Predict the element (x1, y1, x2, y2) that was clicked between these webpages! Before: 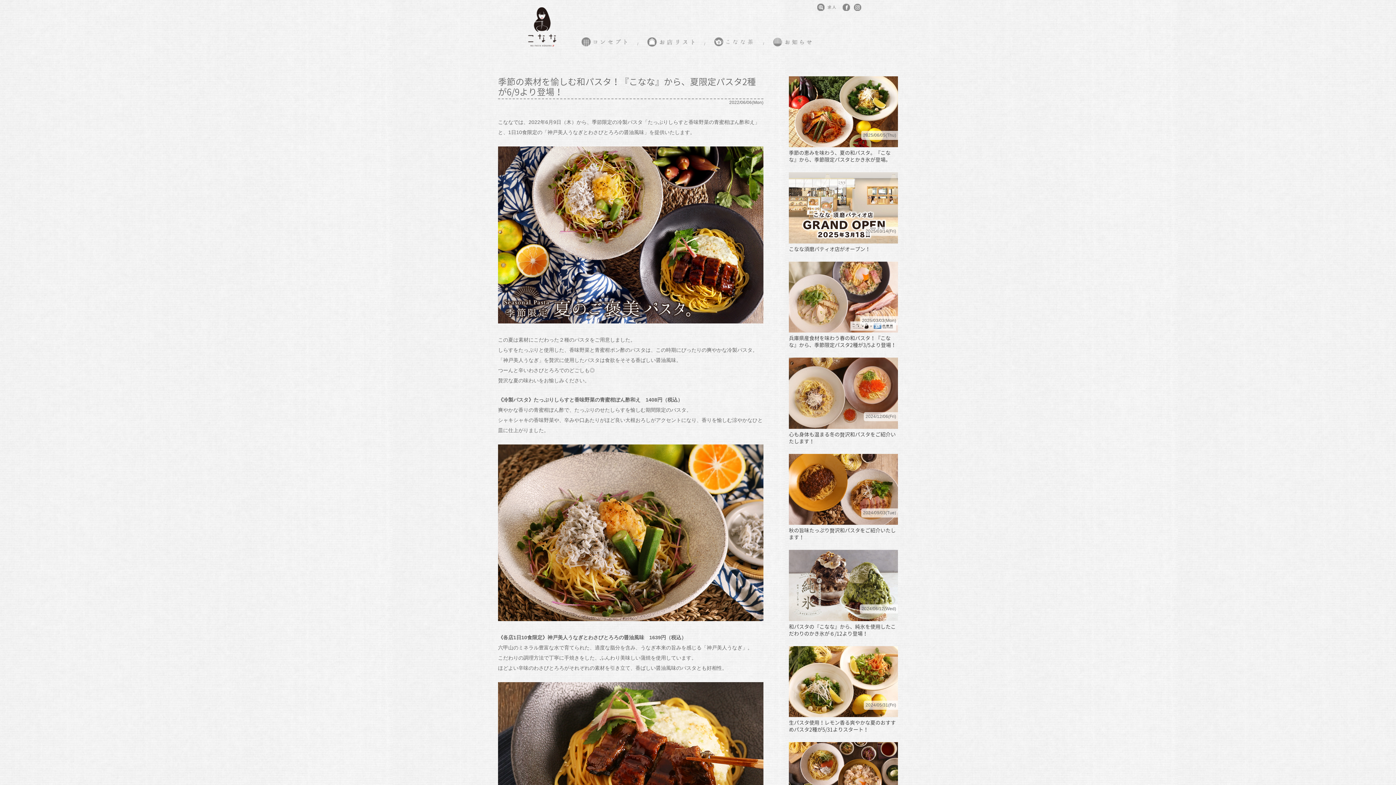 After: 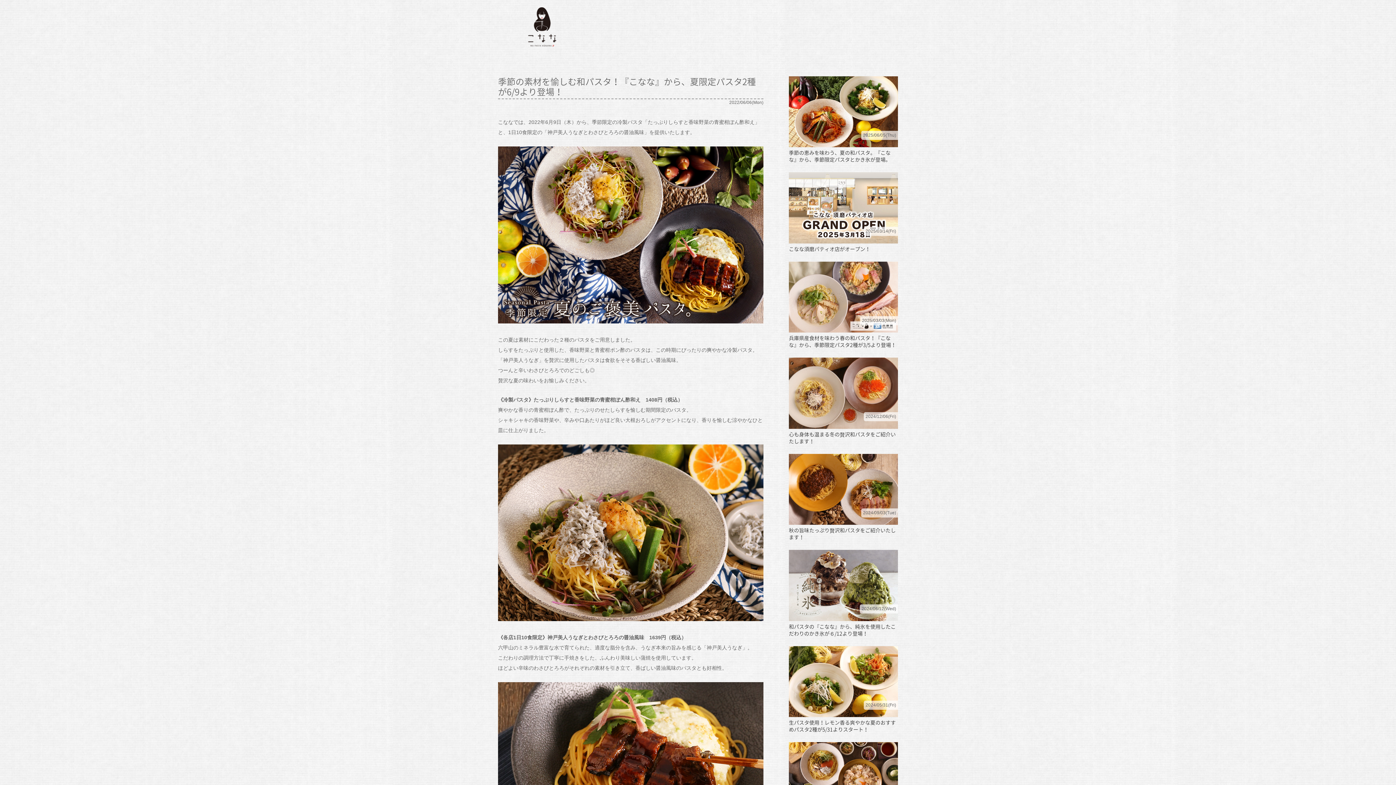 Action: bbox: (817, 5, 839, 10)